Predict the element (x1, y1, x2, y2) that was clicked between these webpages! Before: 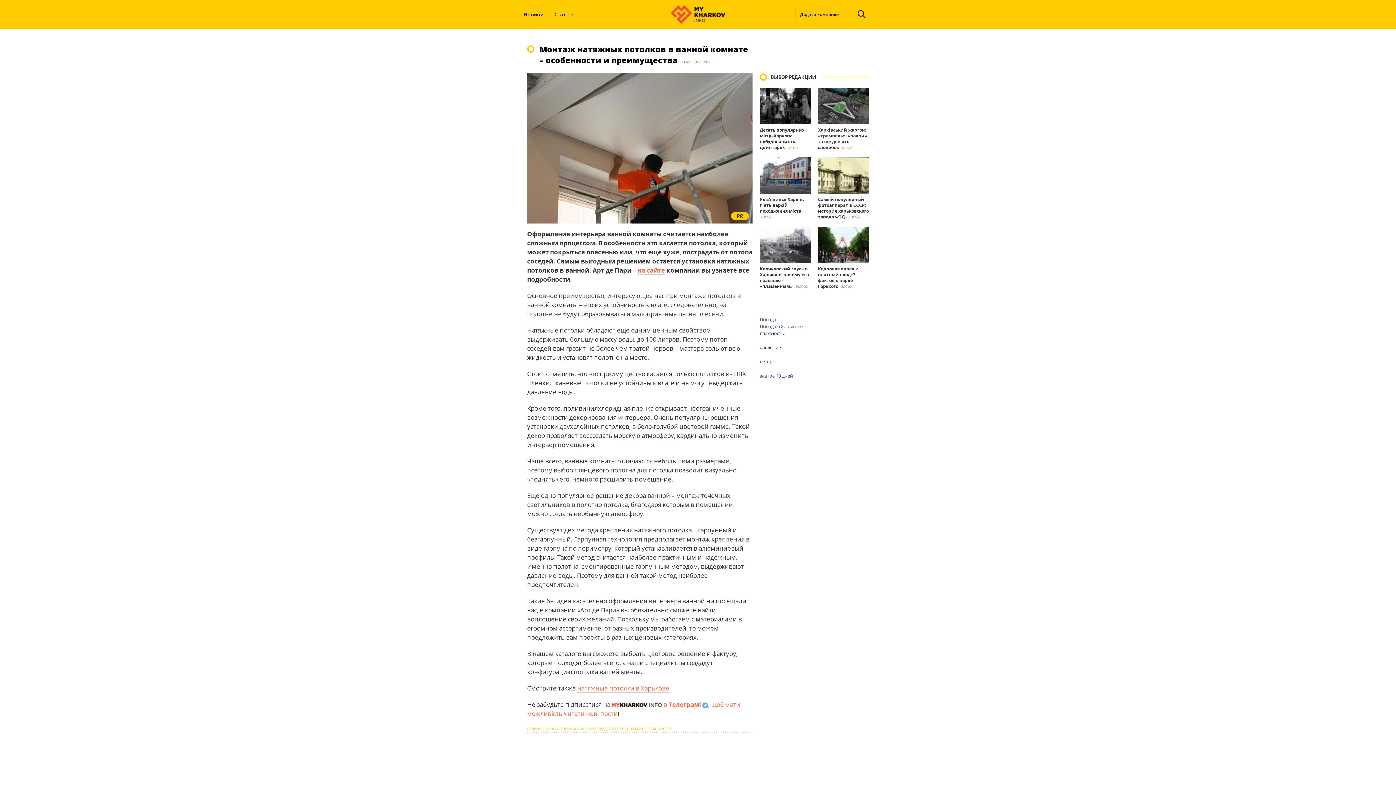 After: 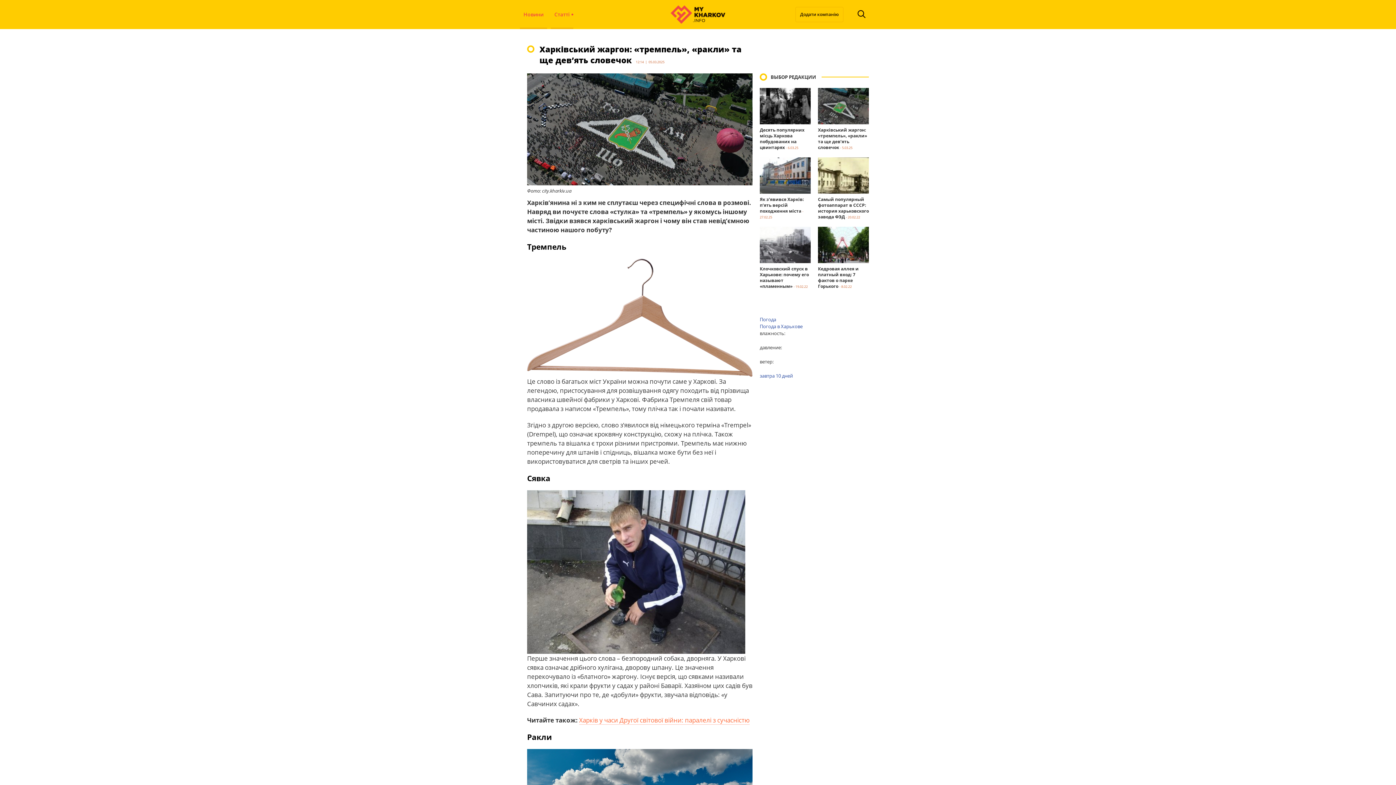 Action: bbox: (818, 102, 869, 108)